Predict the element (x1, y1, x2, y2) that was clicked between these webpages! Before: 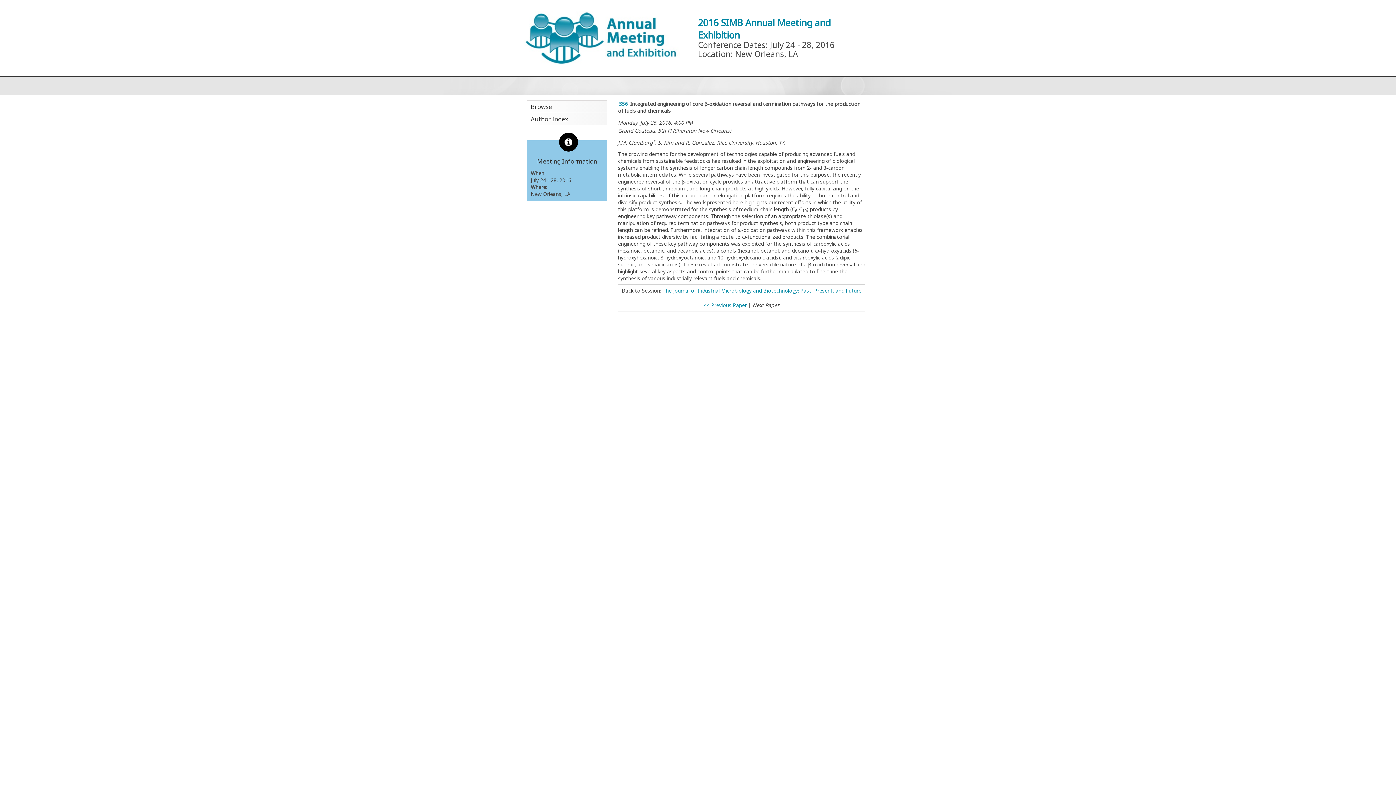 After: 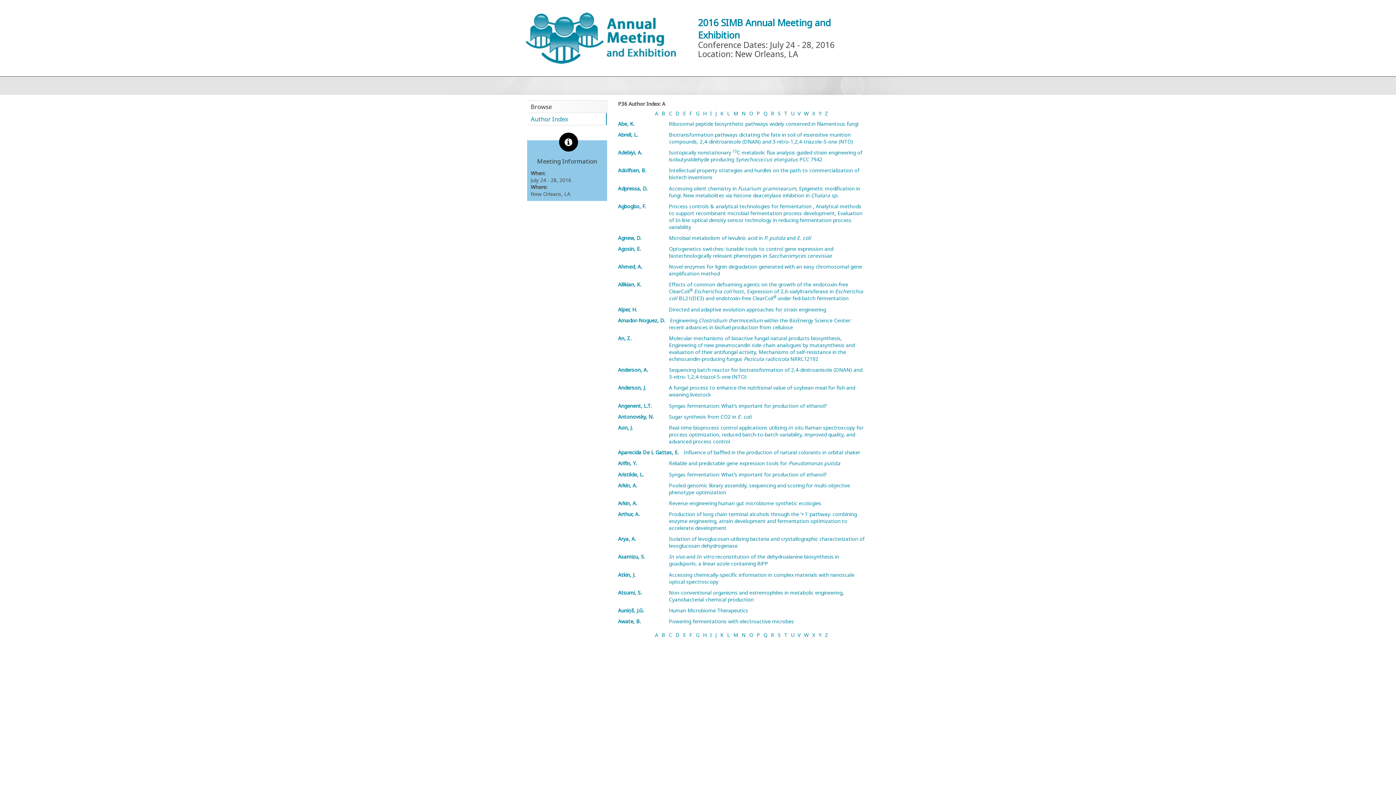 Action: bbox: (527, 113, 606, 125) label: Author Index